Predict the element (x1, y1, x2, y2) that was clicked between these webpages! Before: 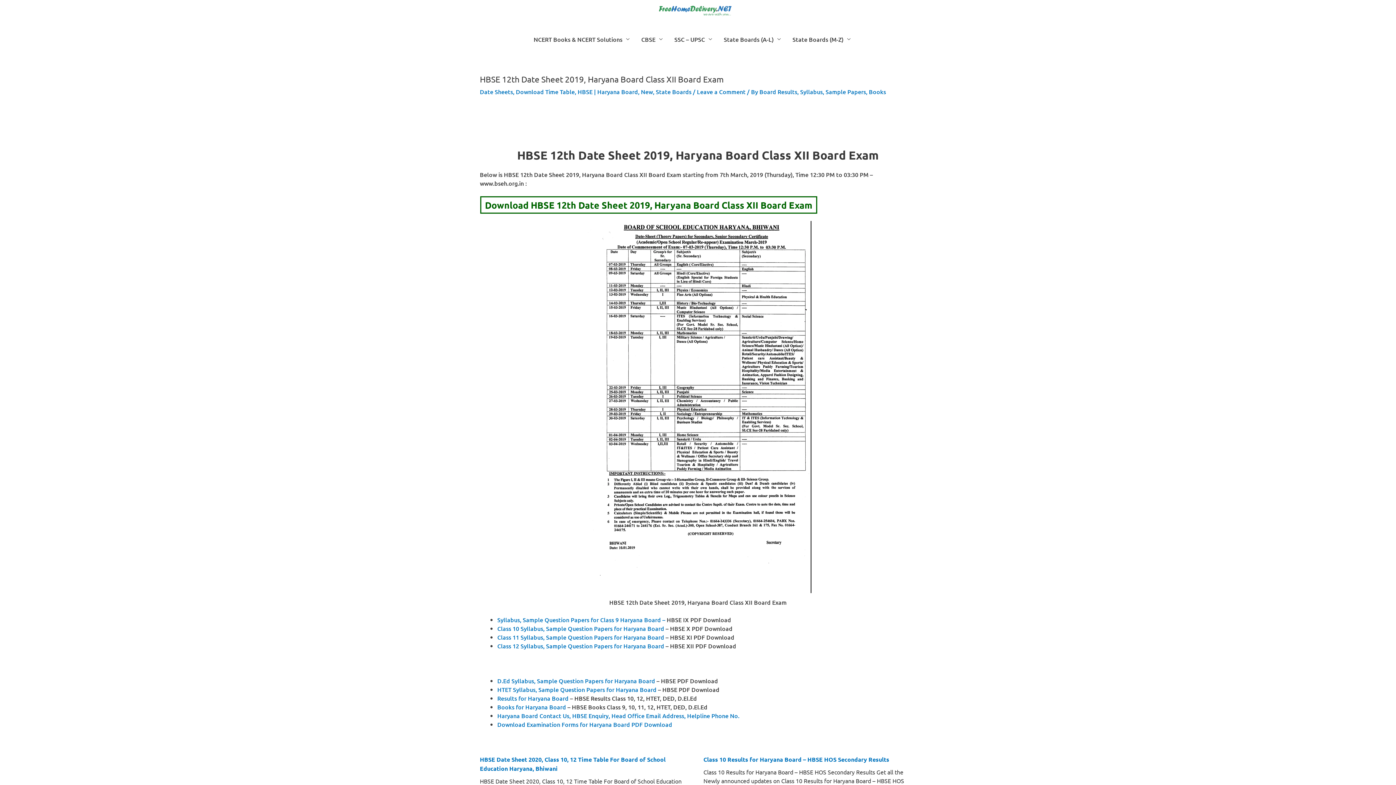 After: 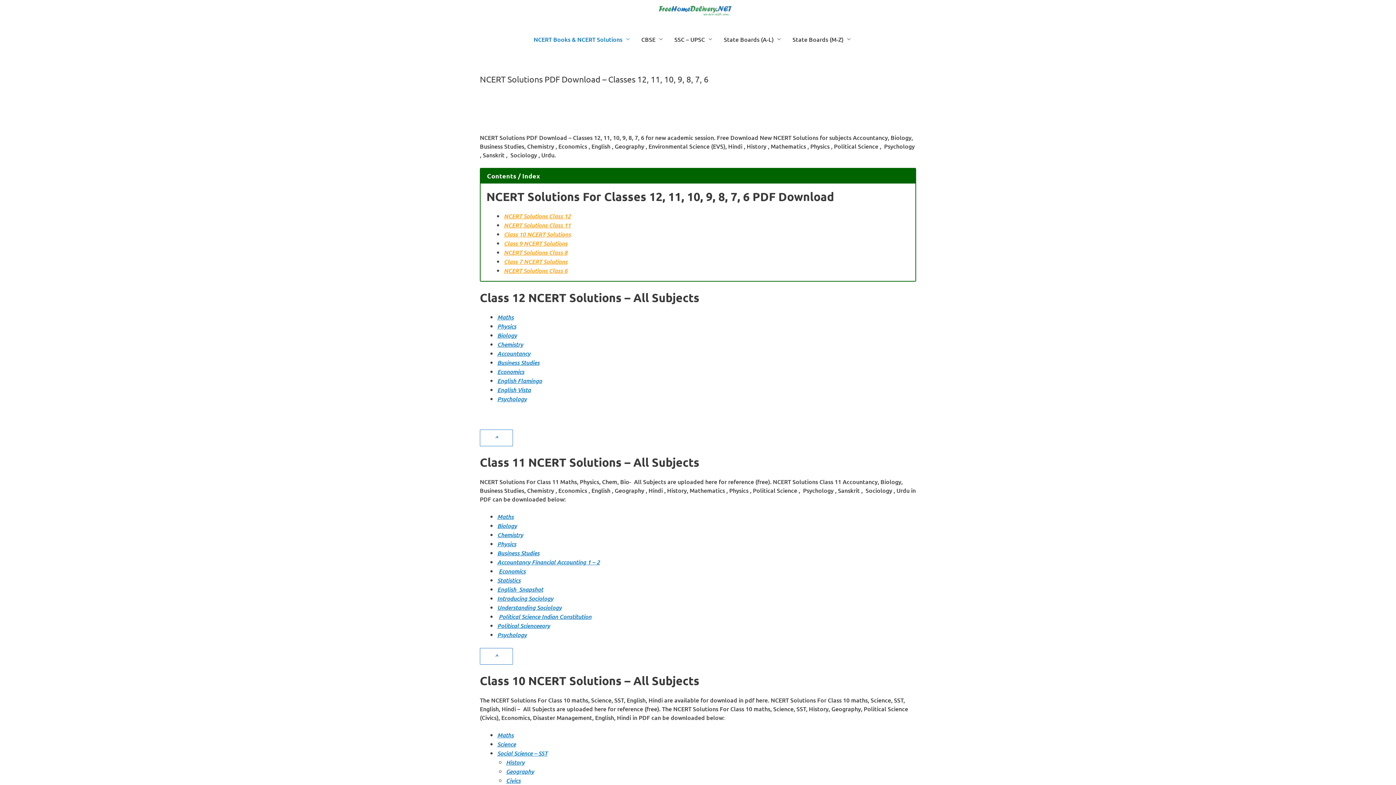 Action: label: NCERT Books & NCERT Solutions bbox: (528, 27, 635, 50)